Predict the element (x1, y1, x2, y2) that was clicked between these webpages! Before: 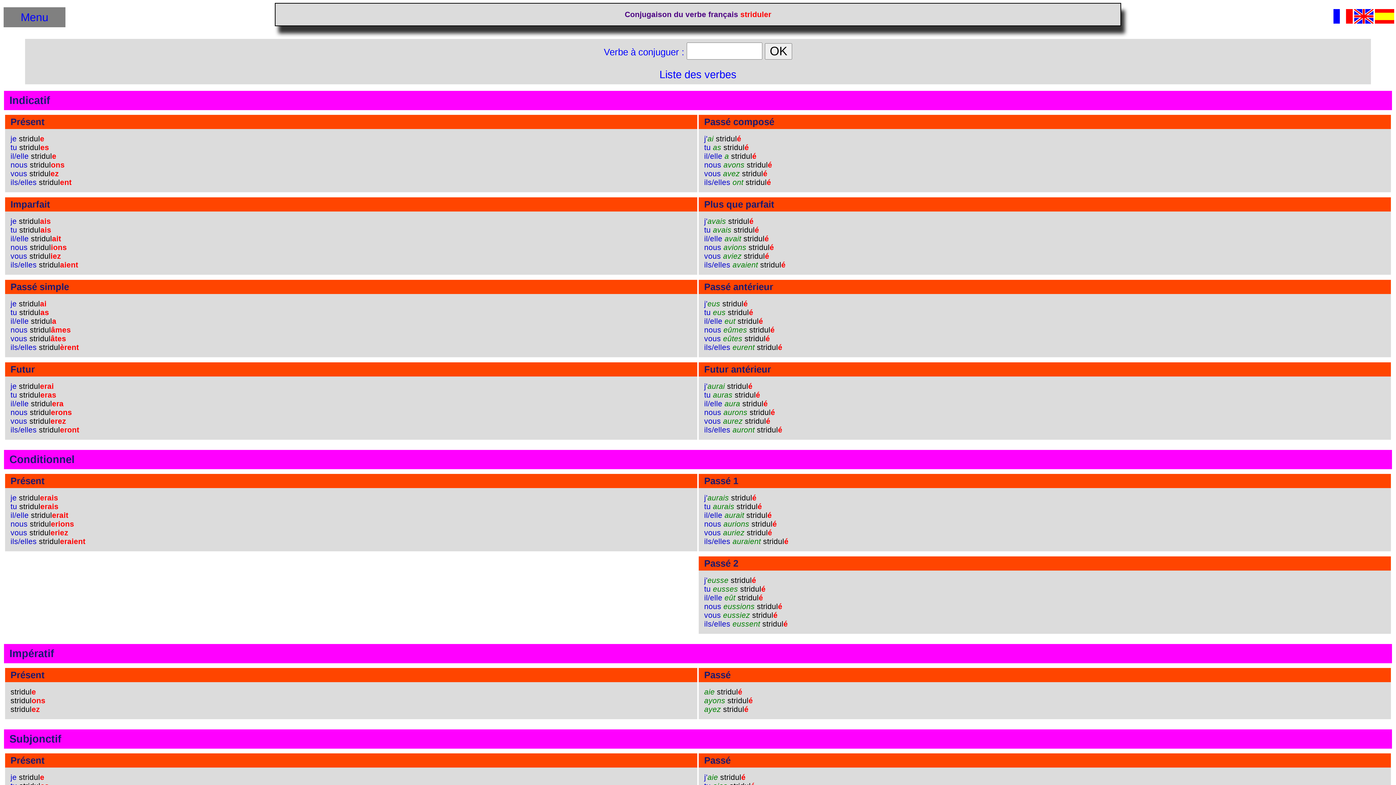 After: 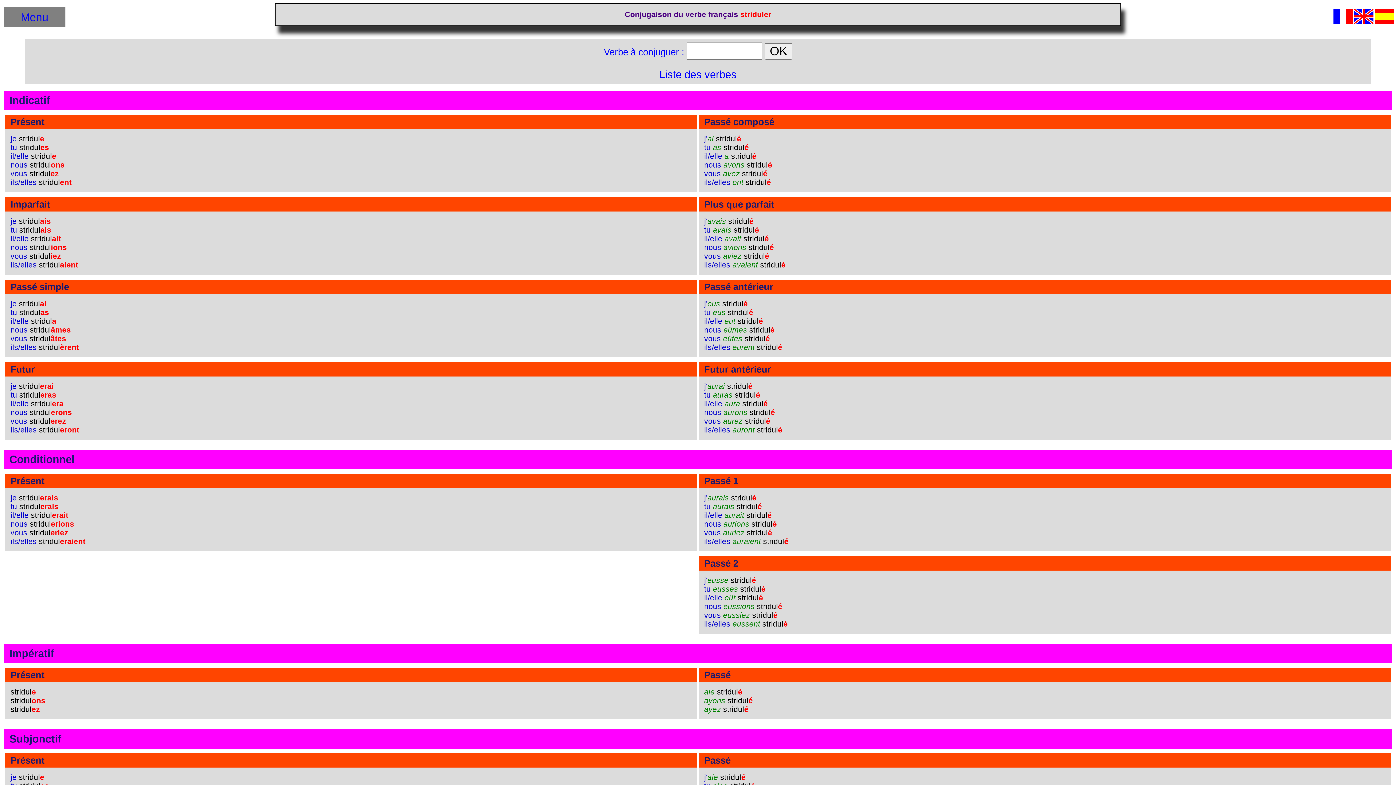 Action: bbox: (1333, 18, 1353, 24)